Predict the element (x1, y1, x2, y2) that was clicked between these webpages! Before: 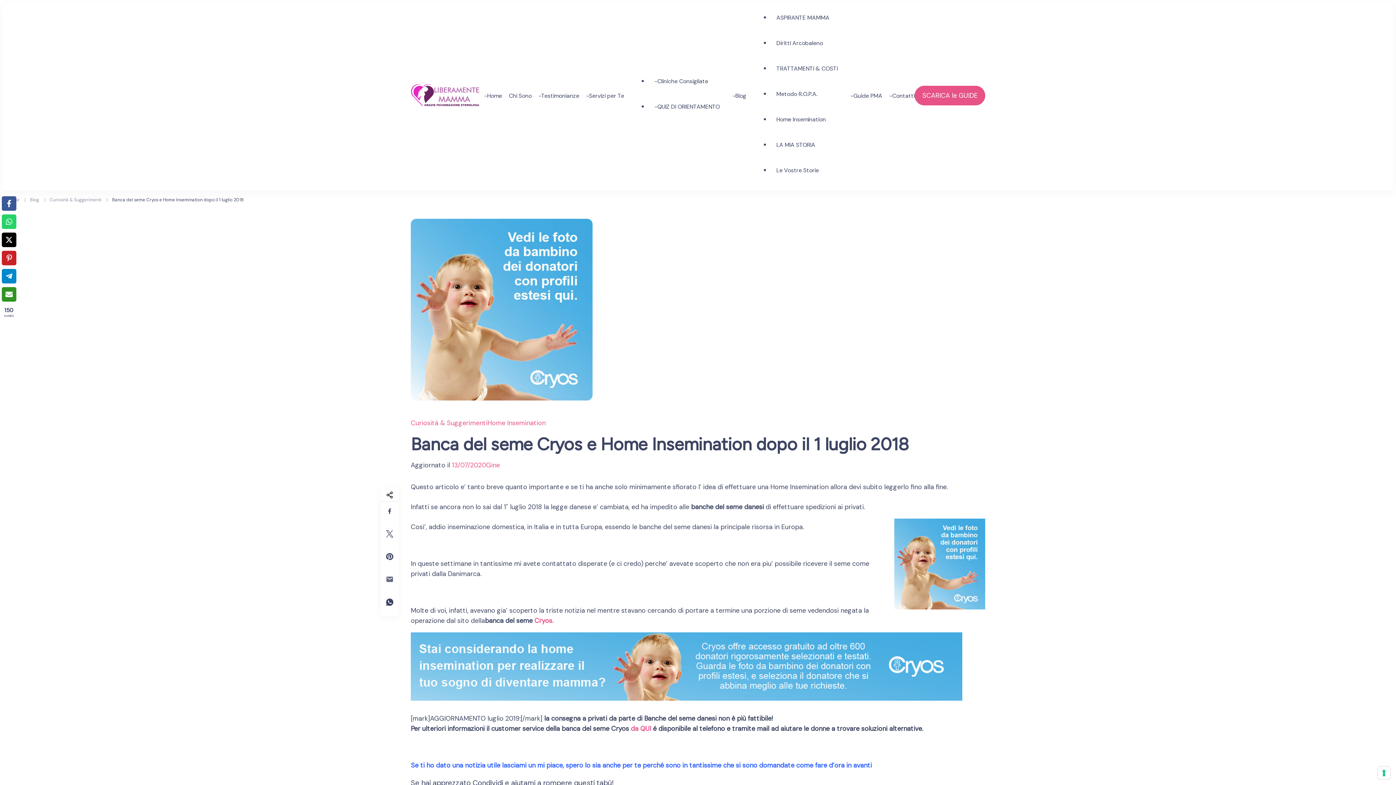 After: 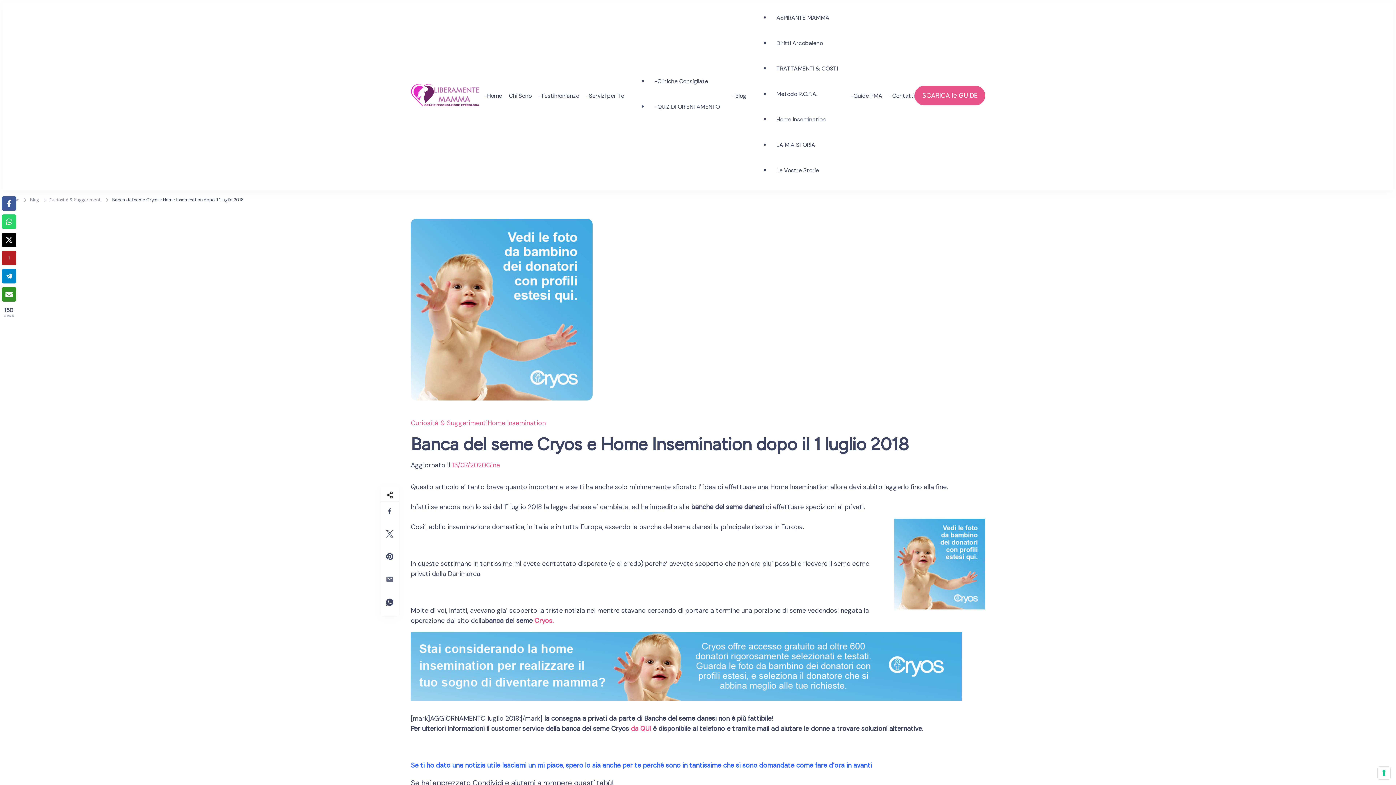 Action: bbox: (1, 250, 16, 265) label: Share on Pinterest